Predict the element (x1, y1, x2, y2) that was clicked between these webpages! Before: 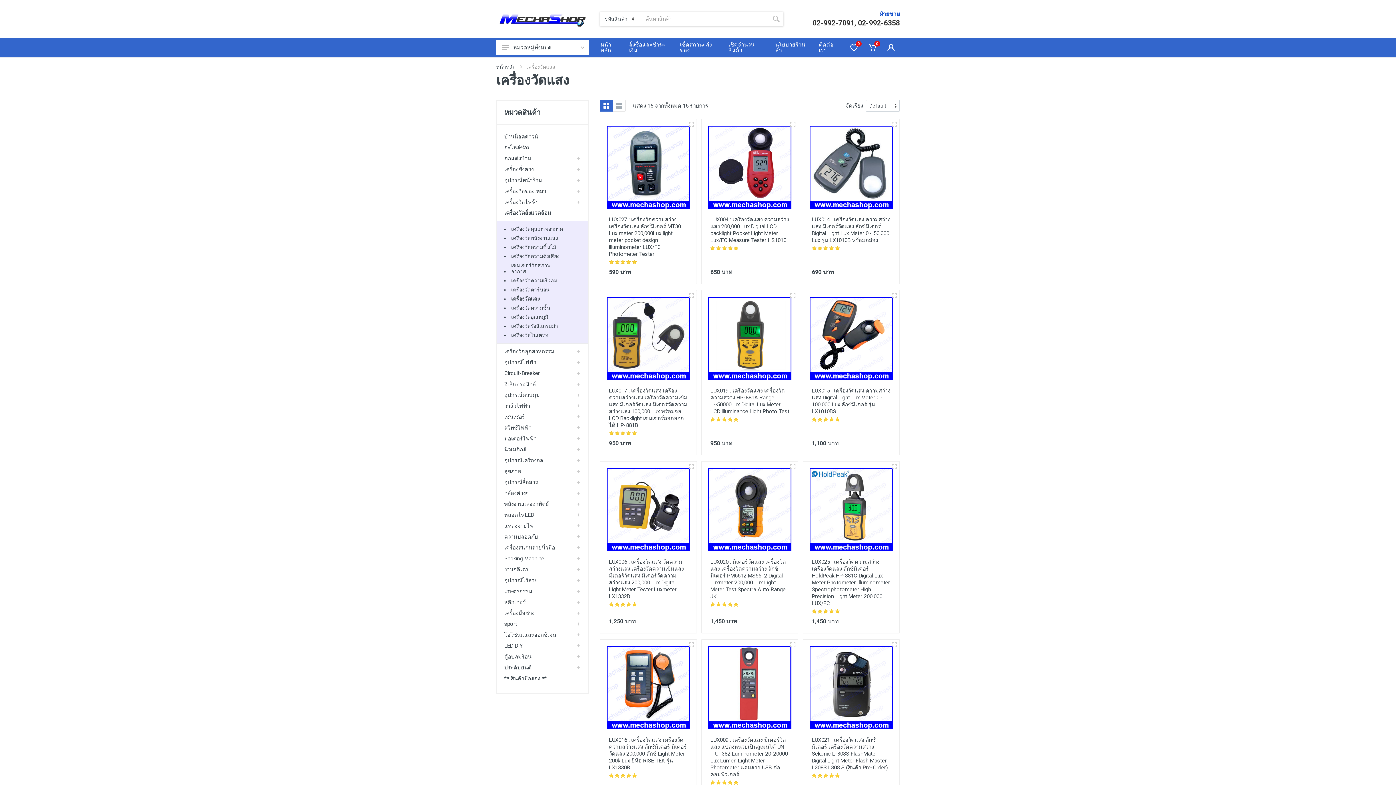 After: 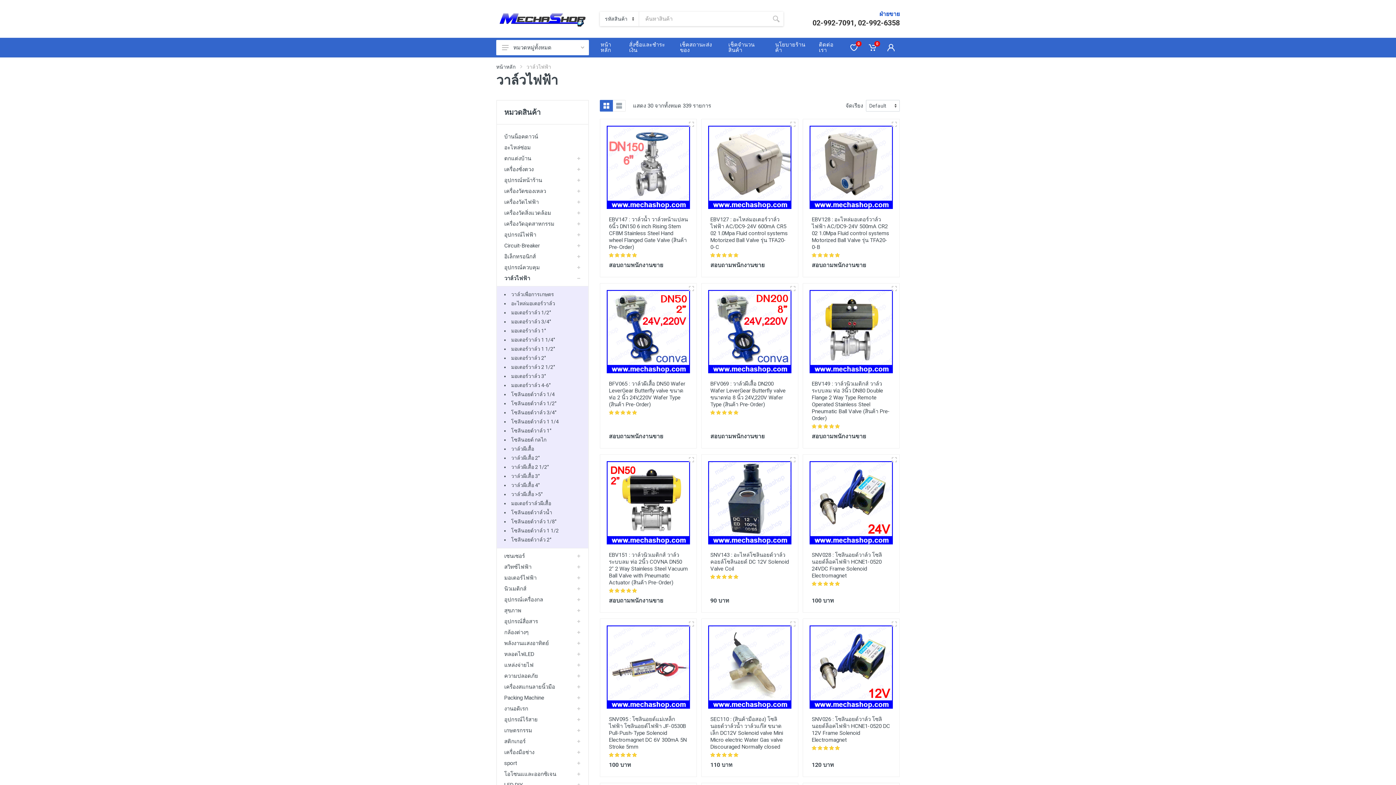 Action: bbox: (504, 402, 558, 409) label: วาล์วไฟฟ้า